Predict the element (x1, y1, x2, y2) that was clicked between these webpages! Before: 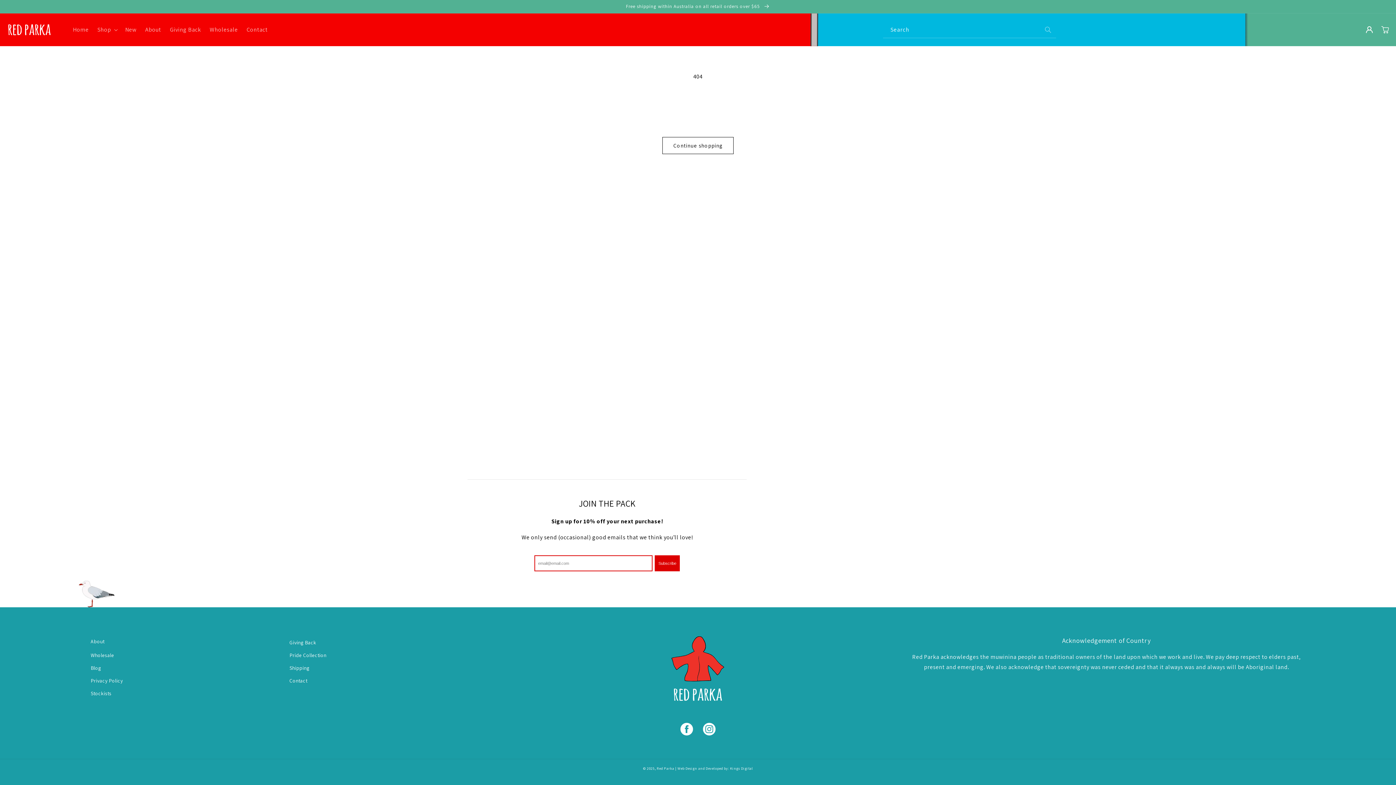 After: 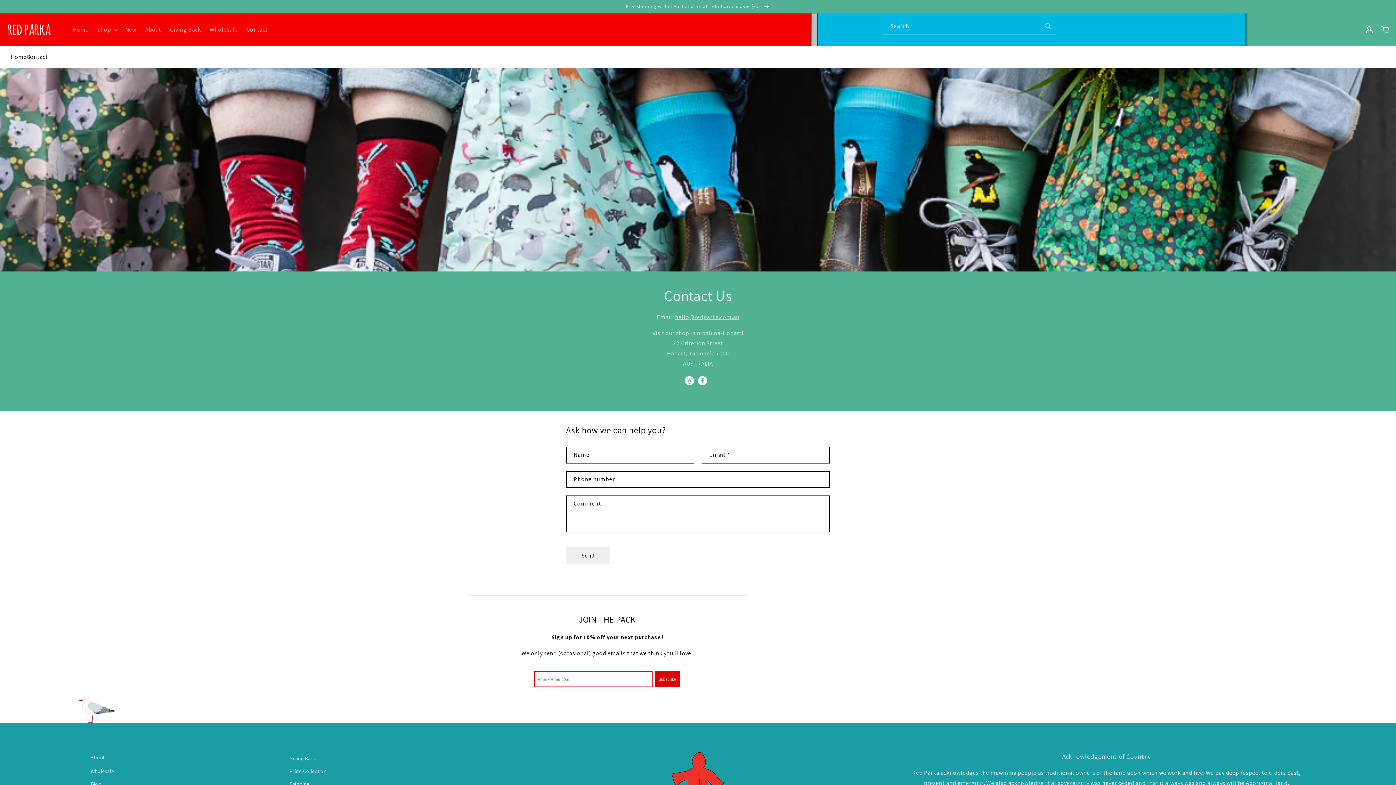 Action: bbox: (289, 674, 307, 687) label: Contact